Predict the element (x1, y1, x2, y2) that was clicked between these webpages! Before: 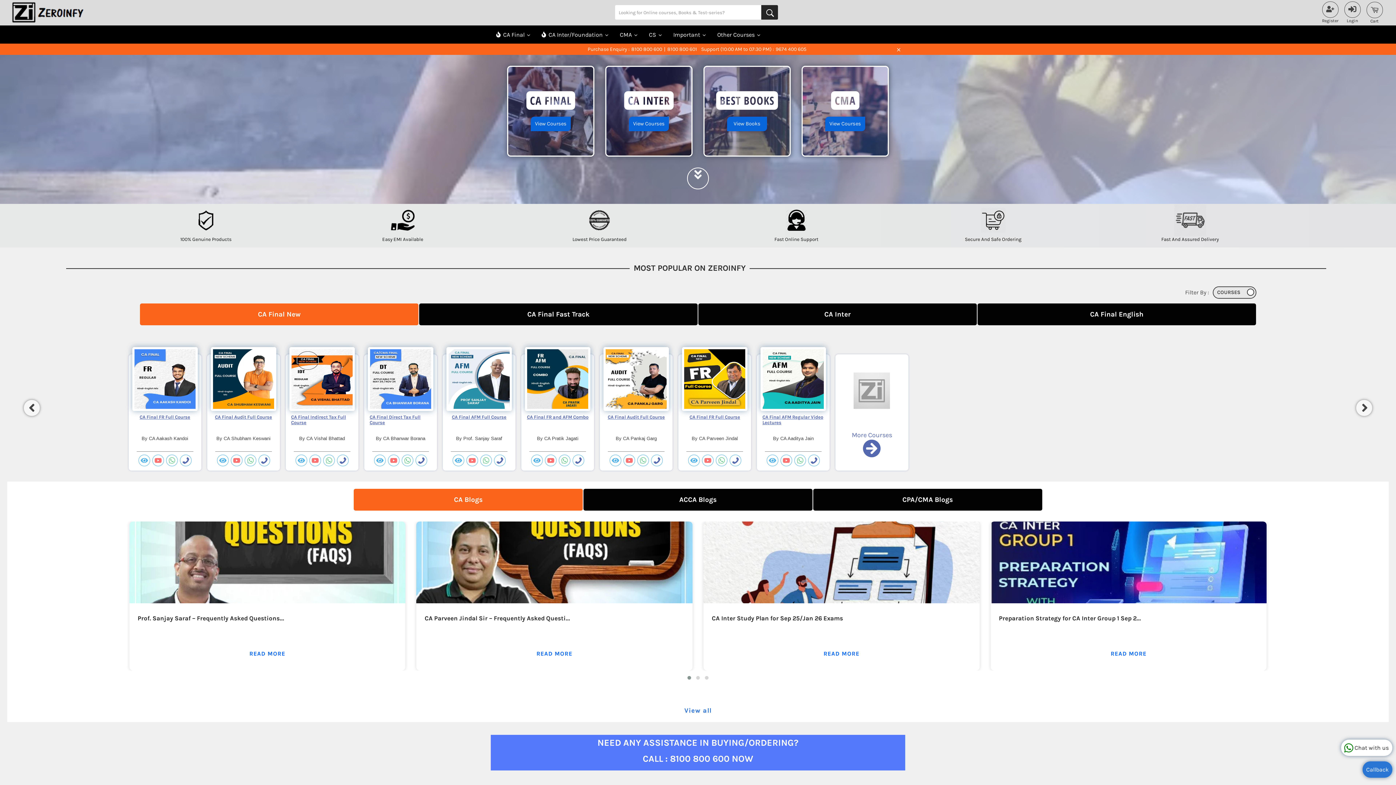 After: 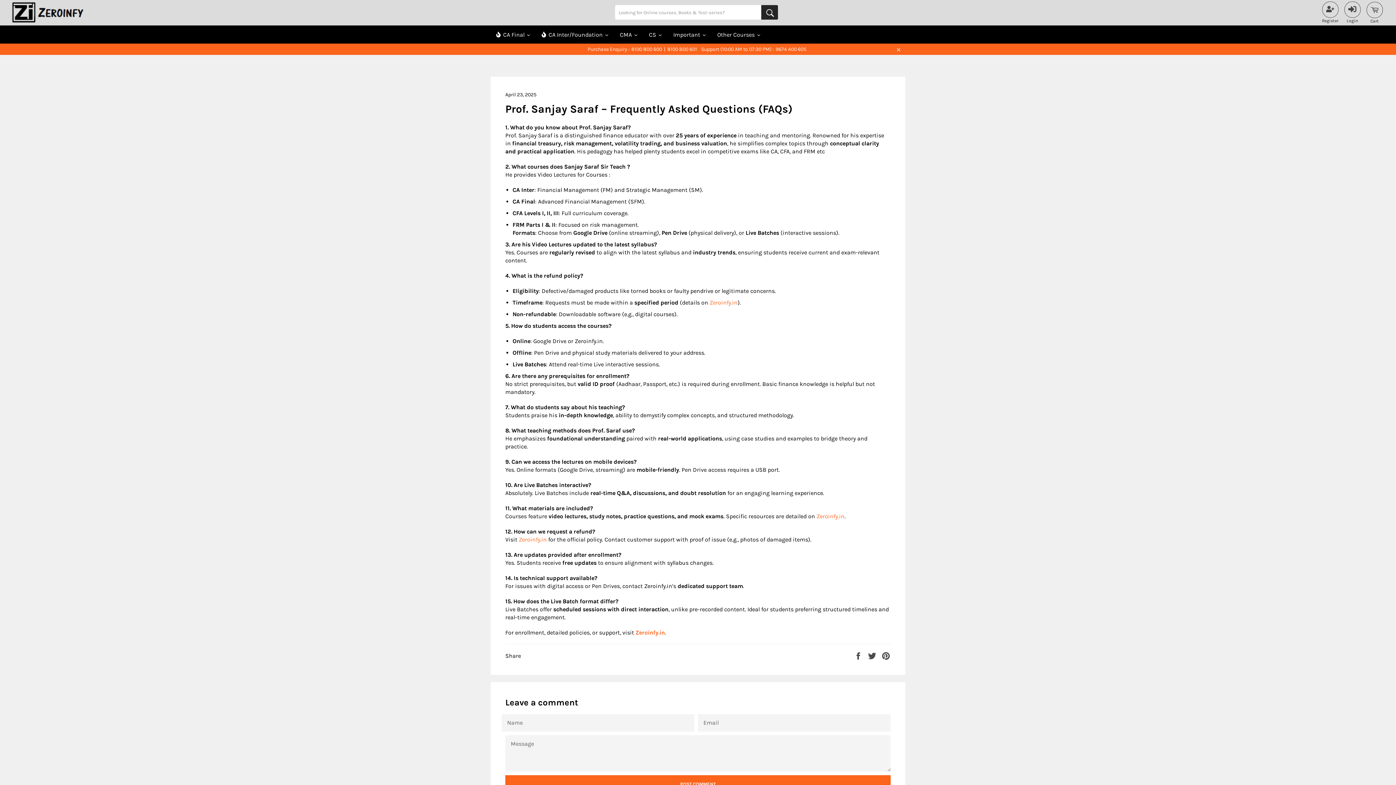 Action: bbox: (129, 646, 260, 661) label: READ MORE